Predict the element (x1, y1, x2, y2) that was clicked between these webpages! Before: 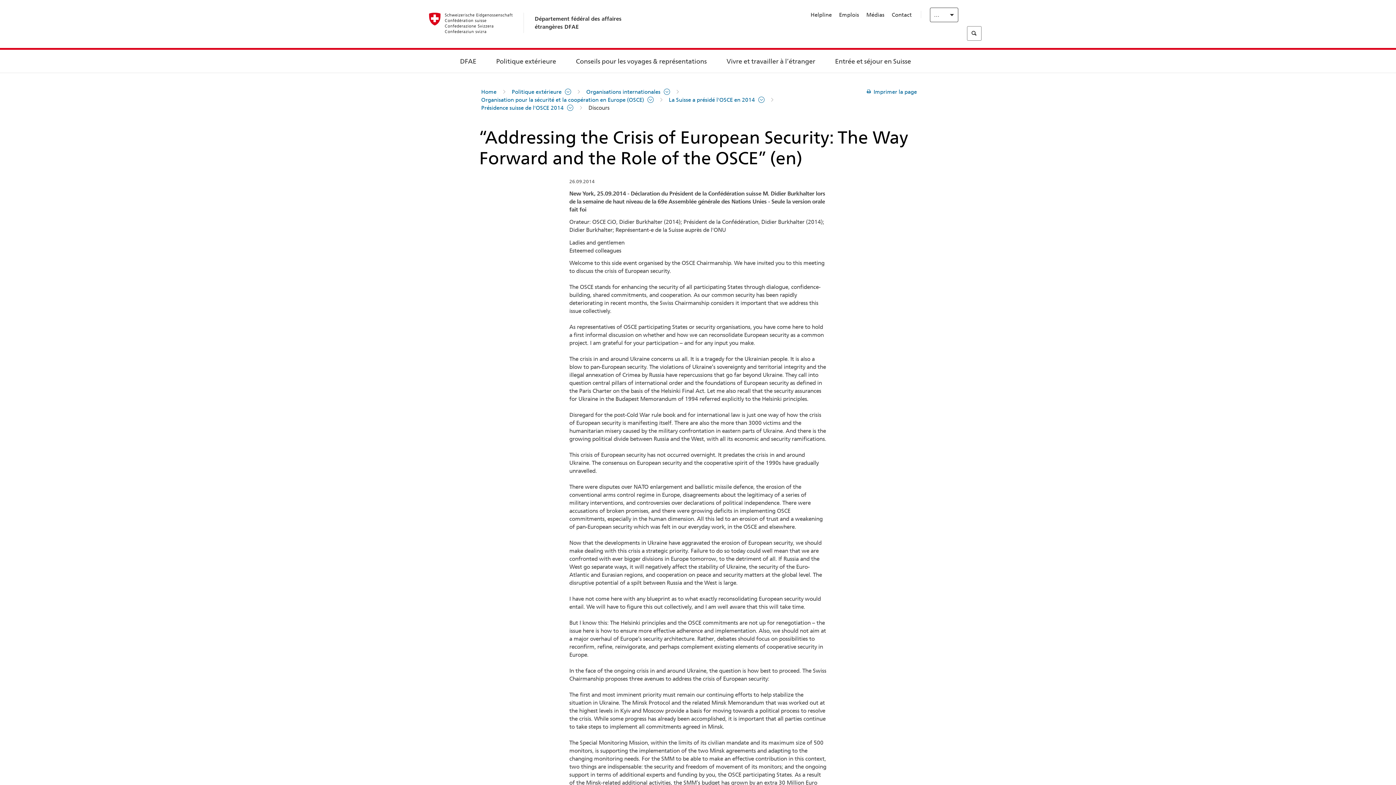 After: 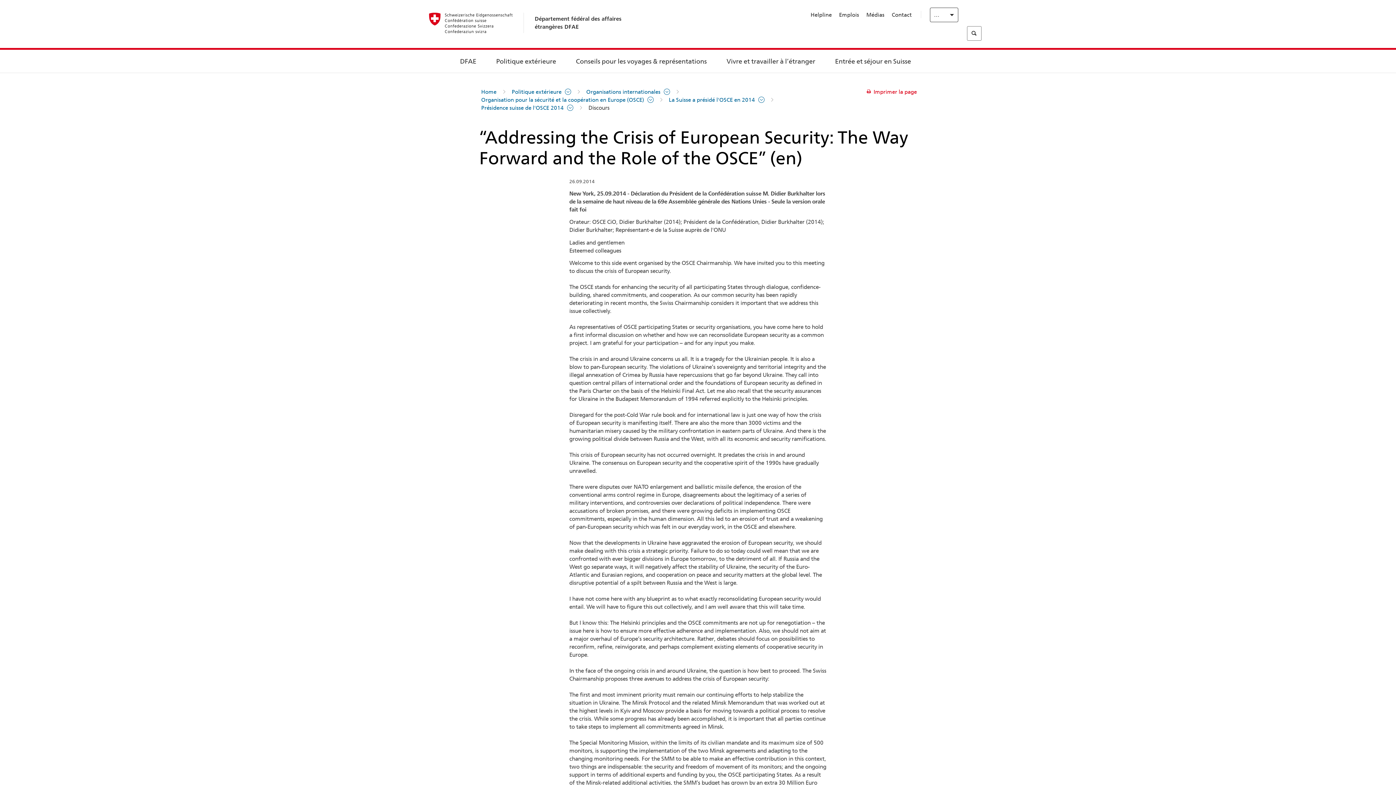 Action: bbox: (860, 88, 917, 96) label: Imprimer la page